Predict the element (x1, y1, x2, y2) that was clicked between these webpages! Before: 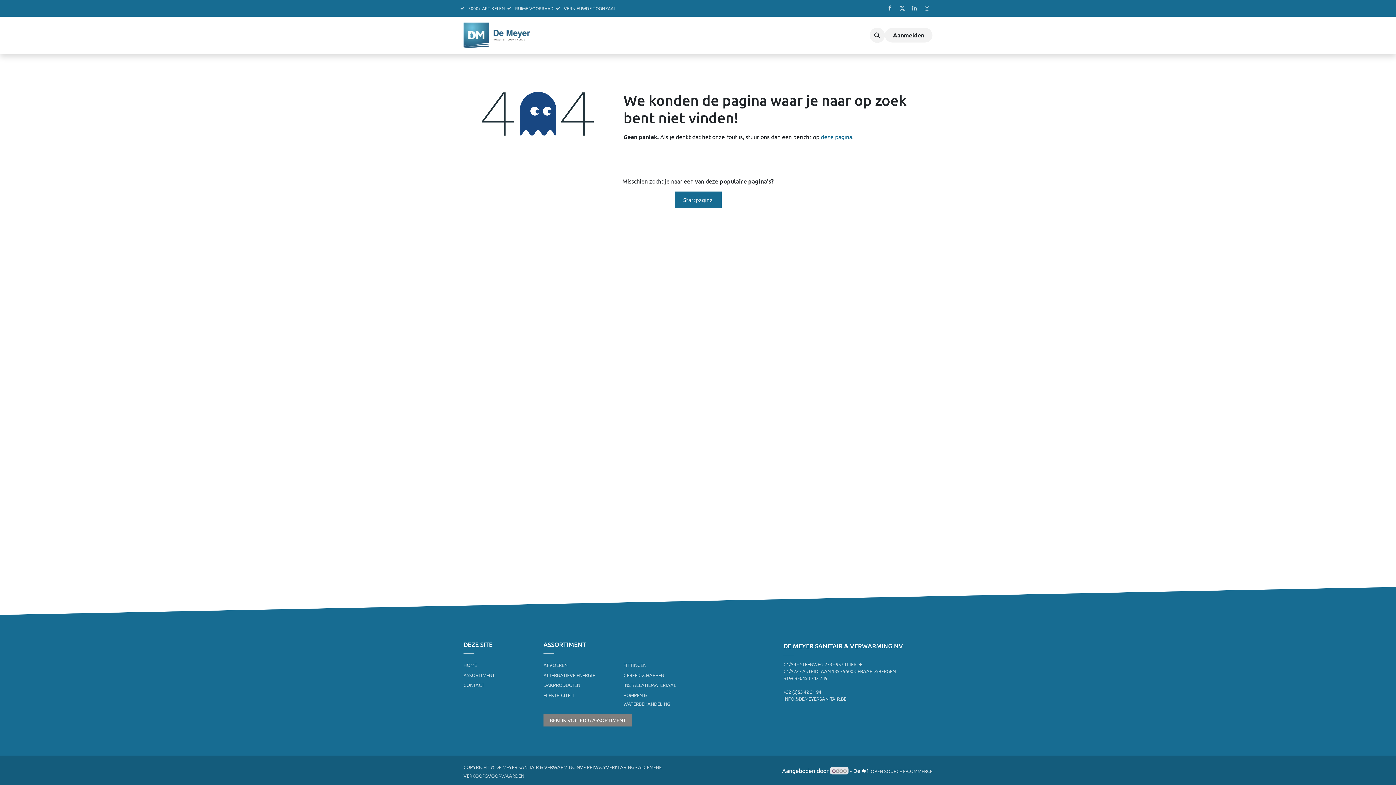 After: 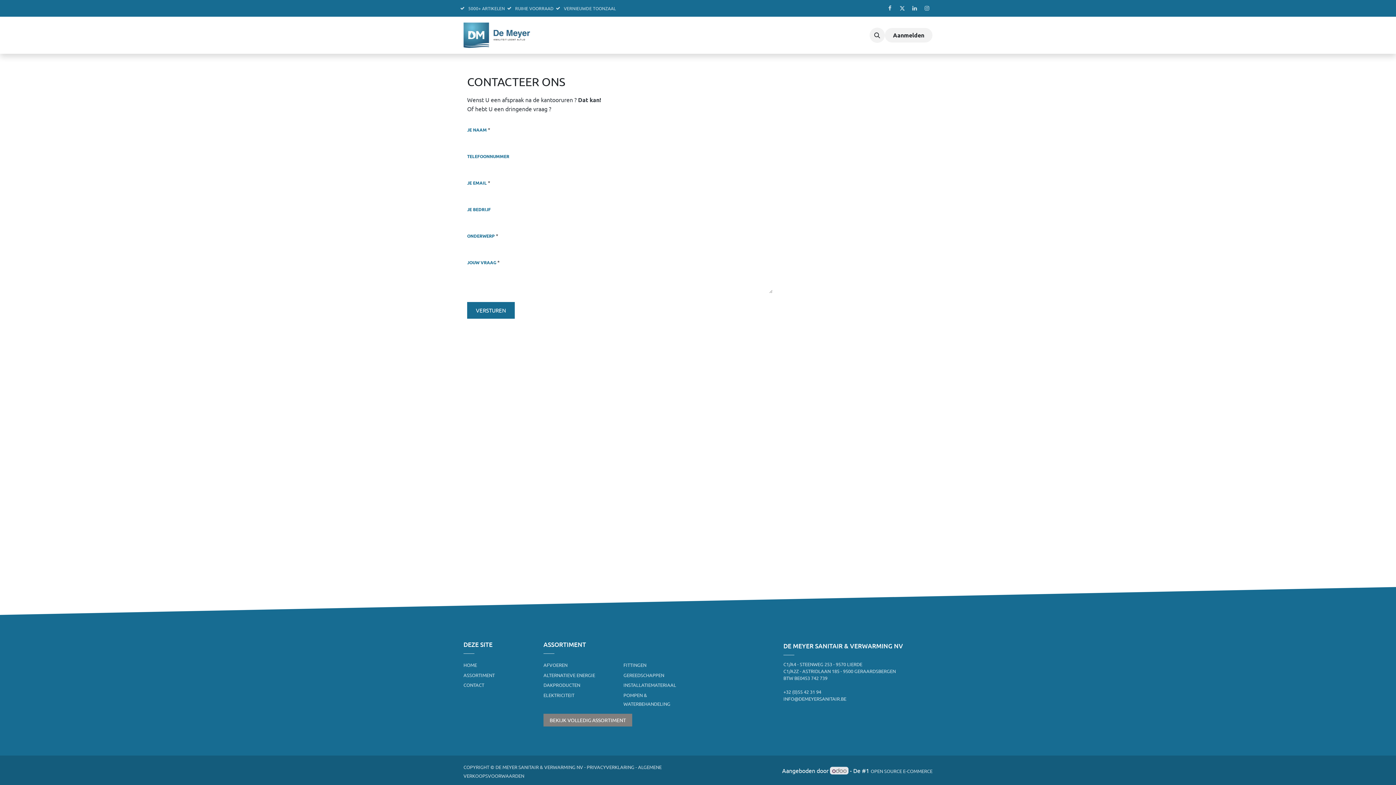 Action: label: CONTACT bbox: (463, 682, 484, 688)